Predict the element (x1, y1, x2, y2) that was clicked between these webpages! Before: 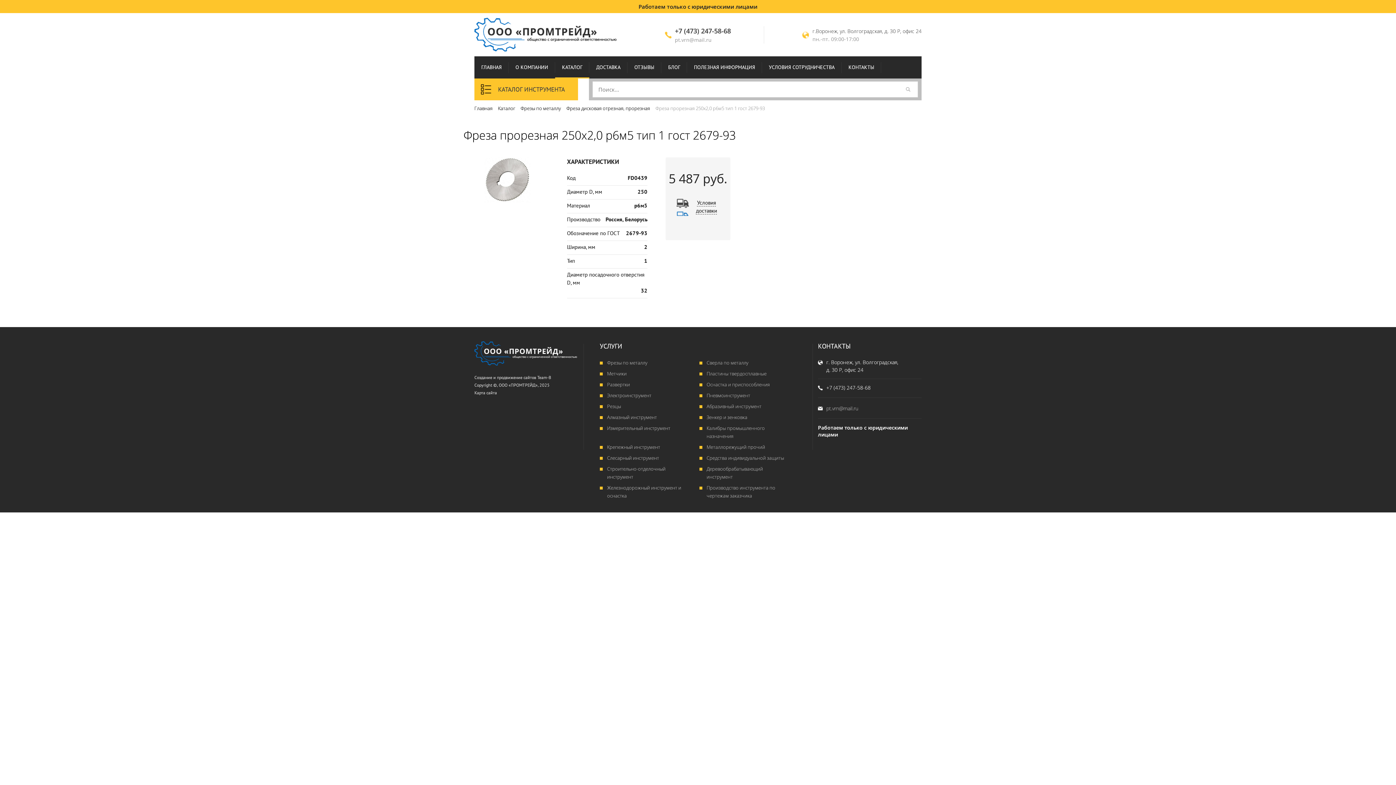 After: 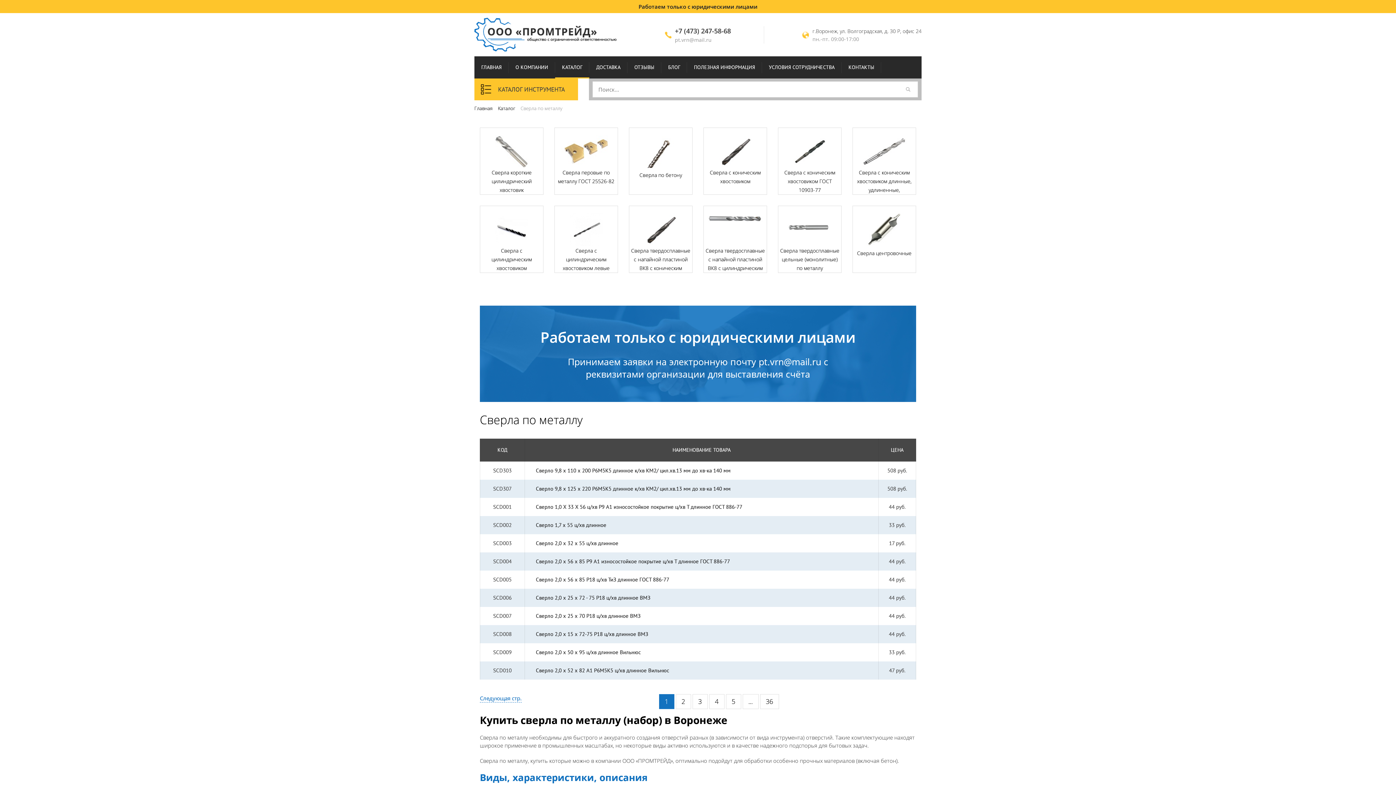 Action: bbox: (706, 359, 748, 366) label: Сверла по металлу